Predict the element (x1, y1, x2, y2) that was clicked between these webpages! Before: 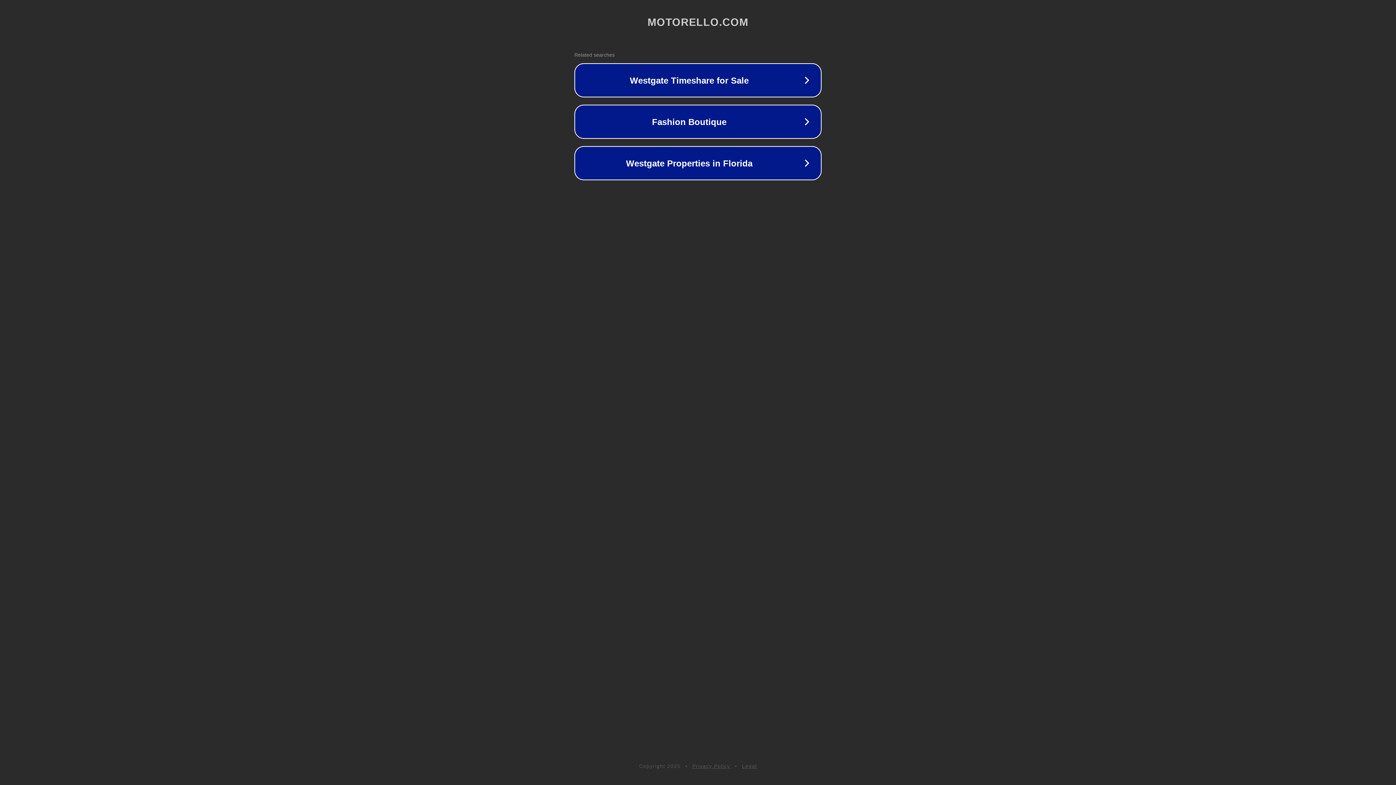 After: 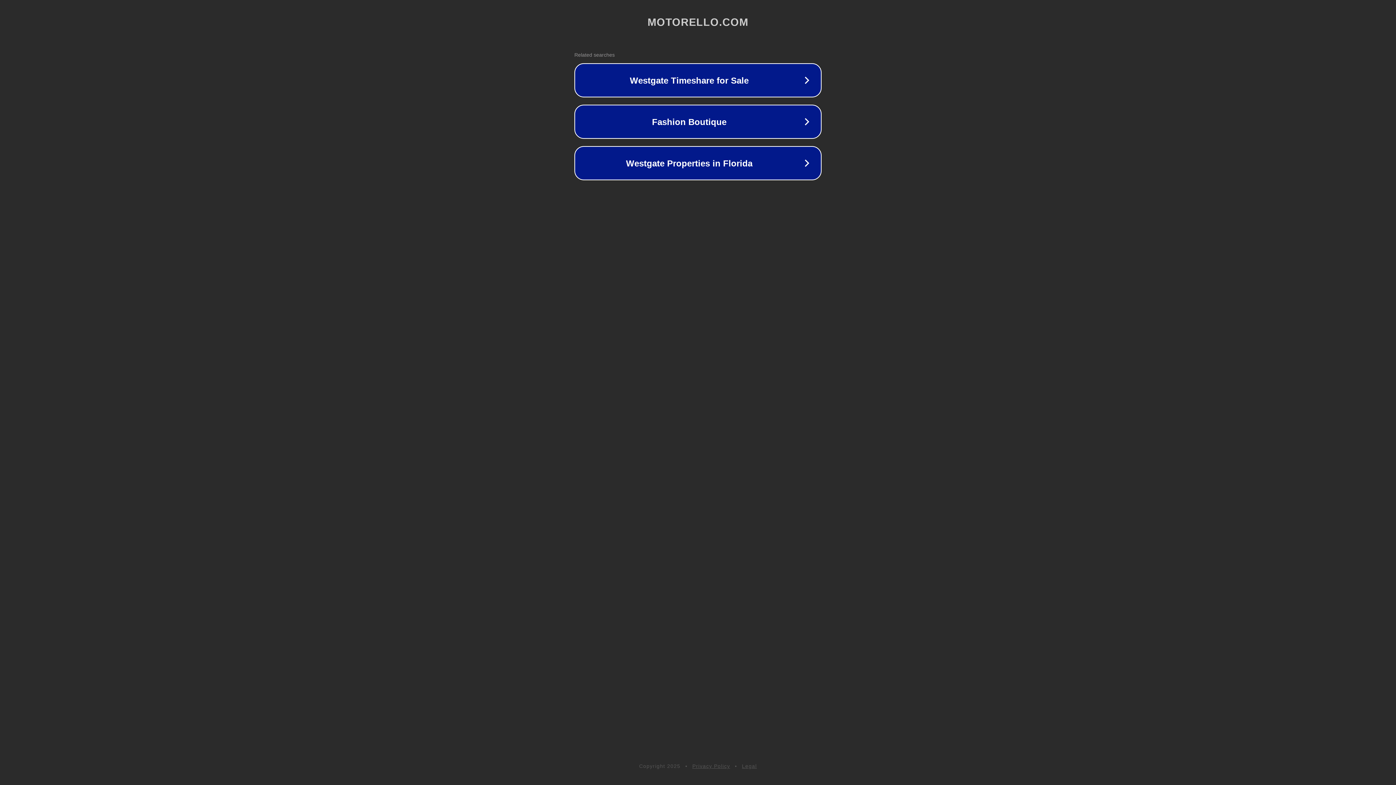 Action: bbox: (692, 763, 730, 769) label: Privacy Policy